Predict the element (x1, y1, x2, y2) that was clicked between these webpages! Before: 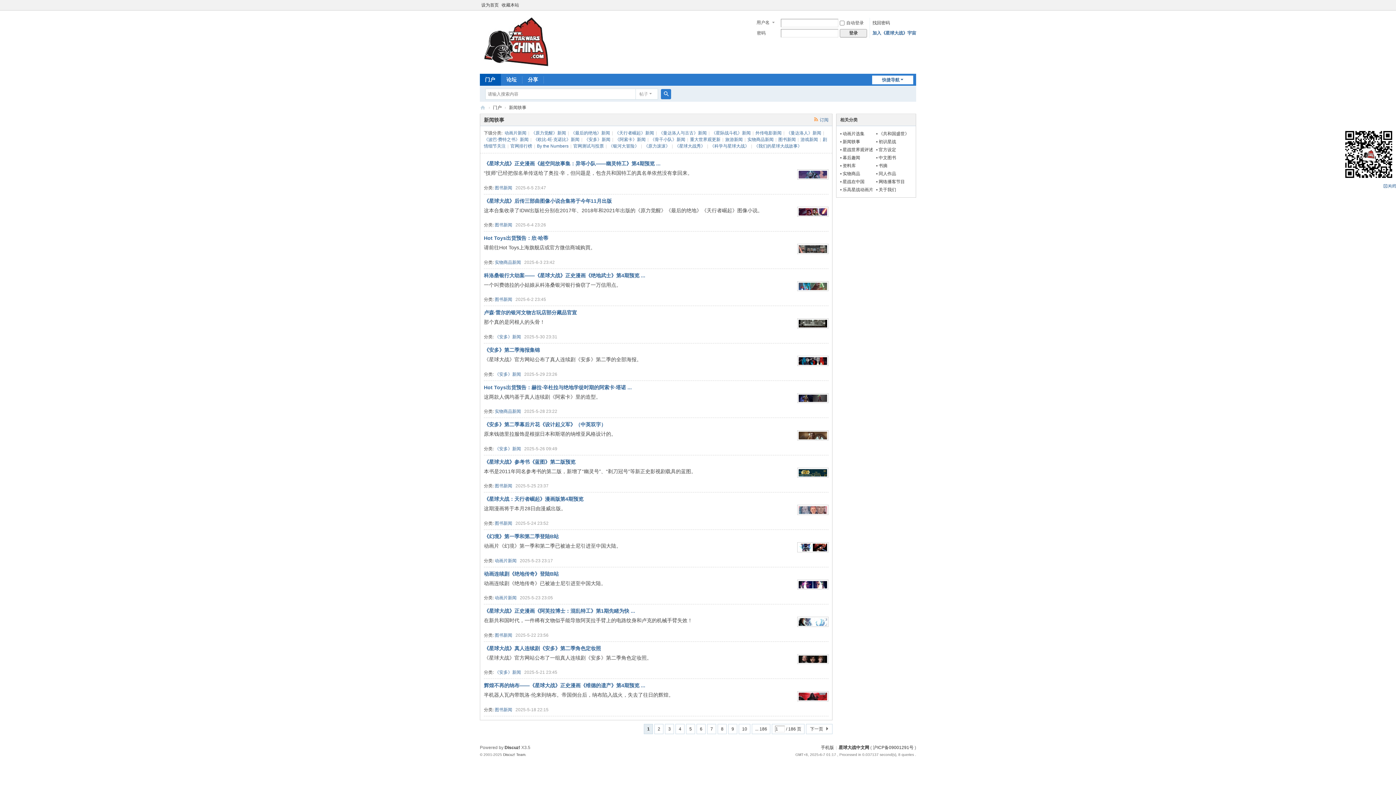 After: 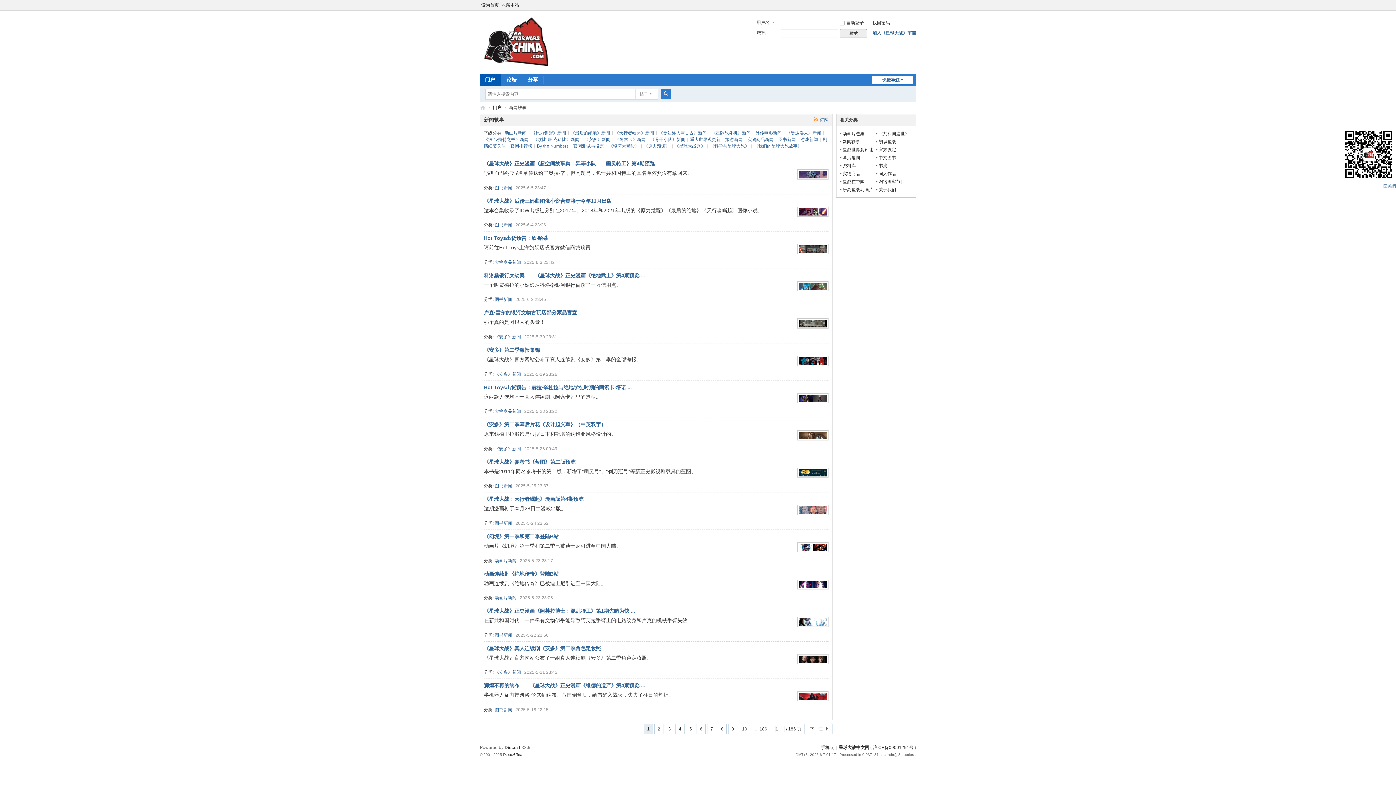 Action: label: 辉煌不再的纳布——《星球大战》正史漫画《维德的遗产》第4期预览 ... bbox: (484, 683, 645, 688)